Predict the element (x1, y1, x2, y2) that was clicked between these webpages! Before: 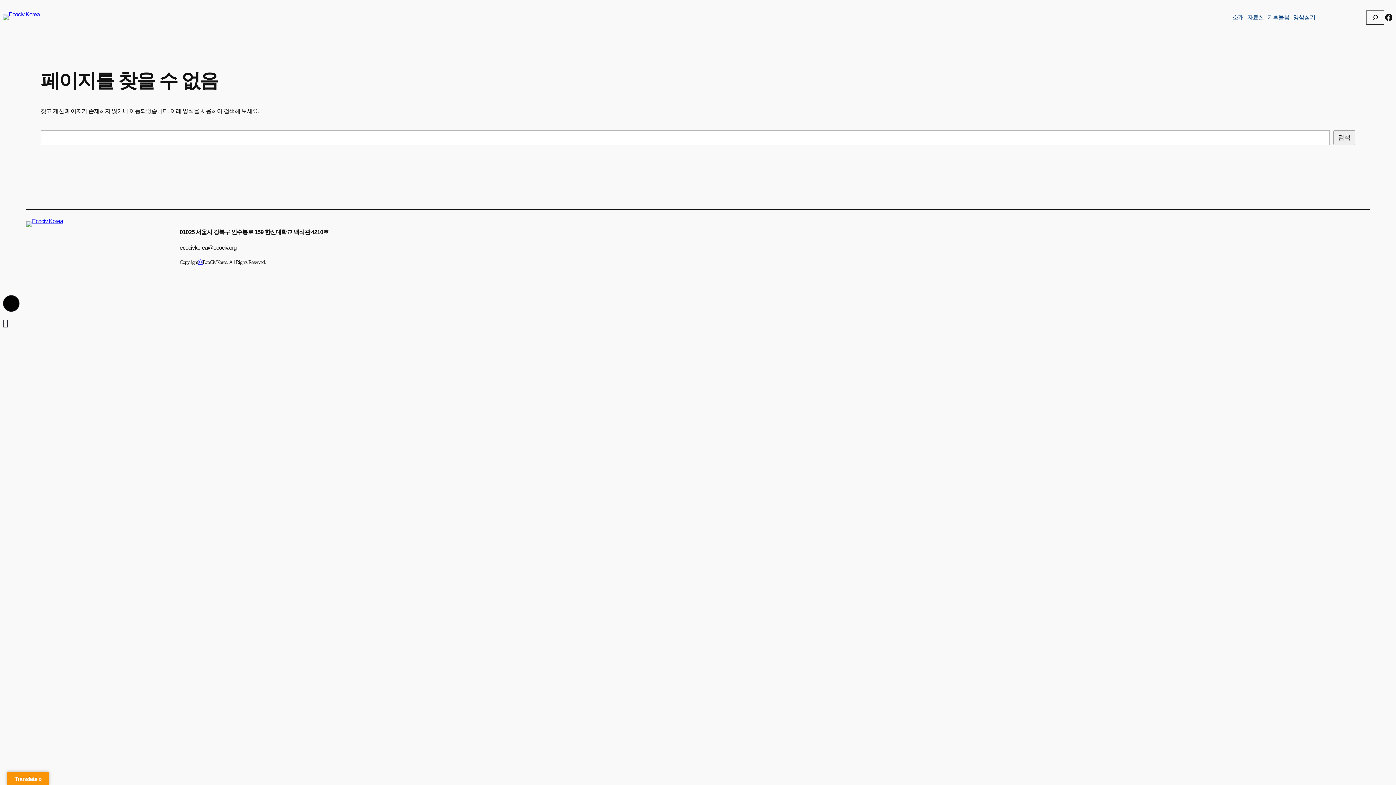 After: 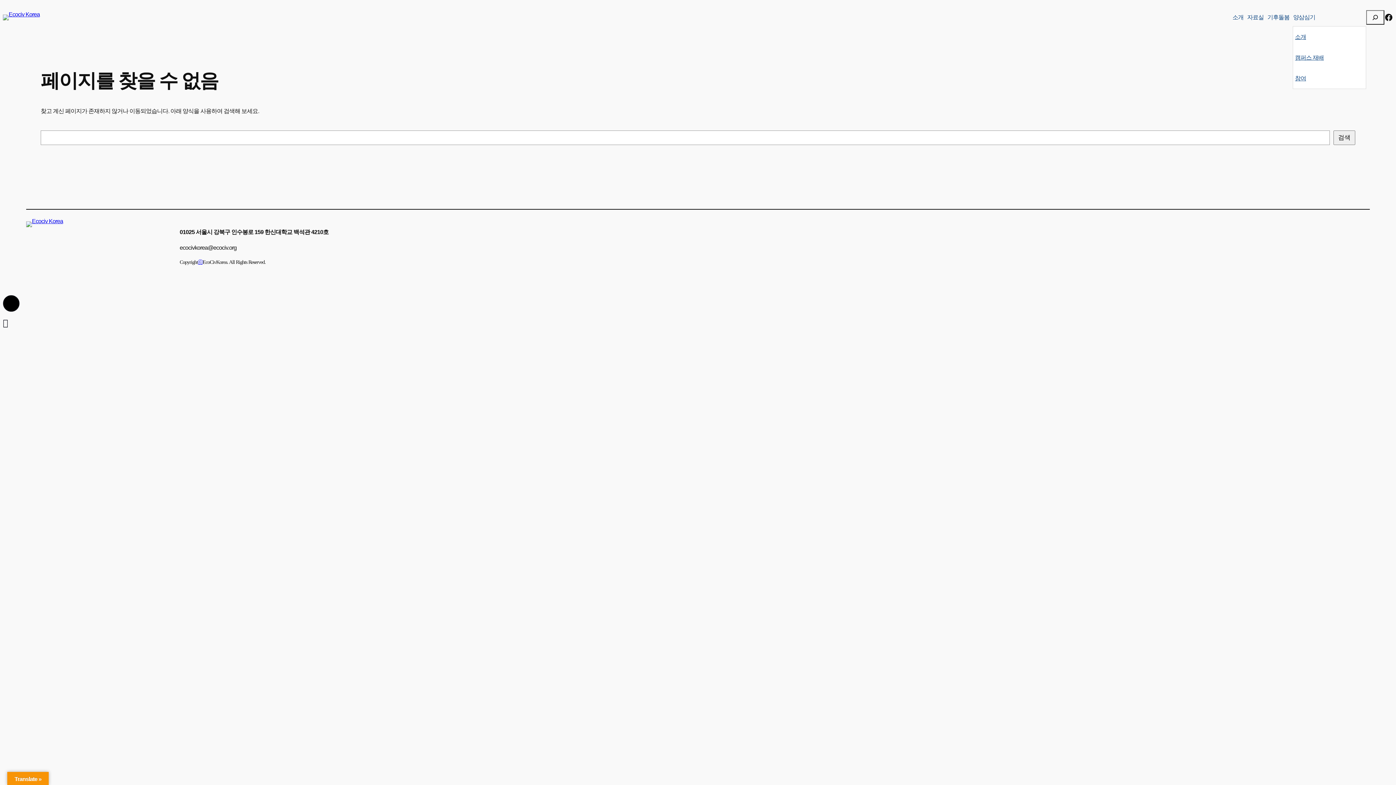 Action: label: 양삼심기 bbox: (1293, 8, 1319, 26)